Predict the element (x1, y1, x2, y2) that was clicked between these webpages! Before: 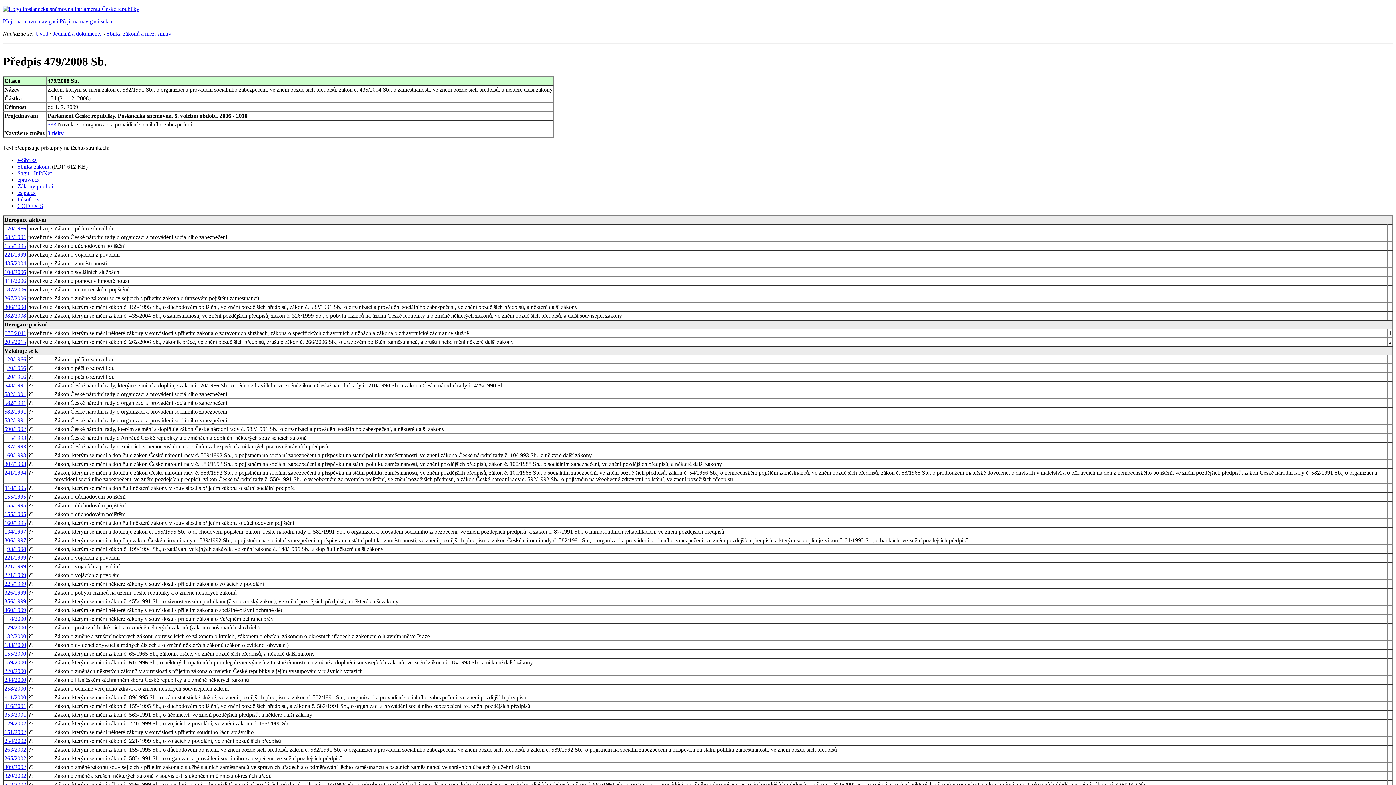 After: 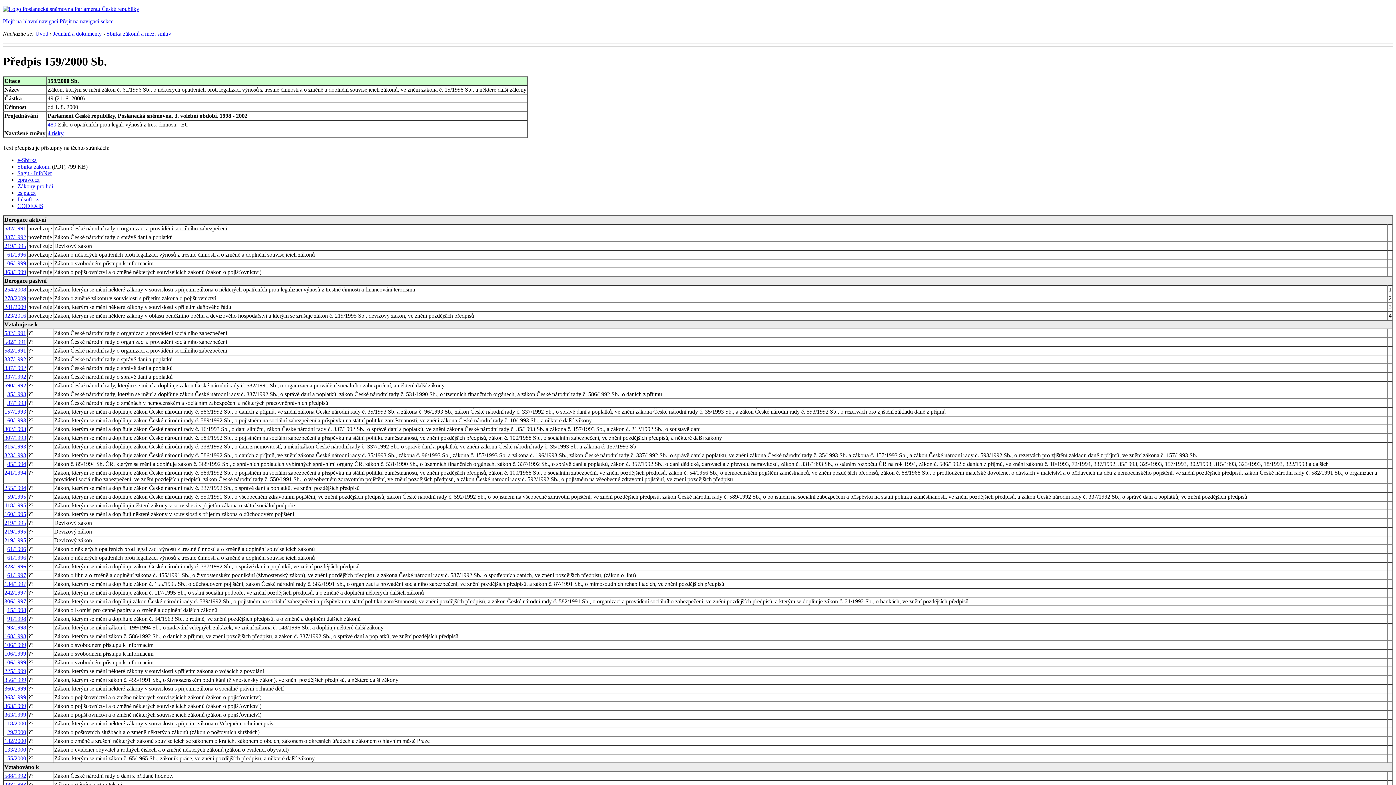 Action: label: 159/2000 bbox: (4, 659, 26, 665)